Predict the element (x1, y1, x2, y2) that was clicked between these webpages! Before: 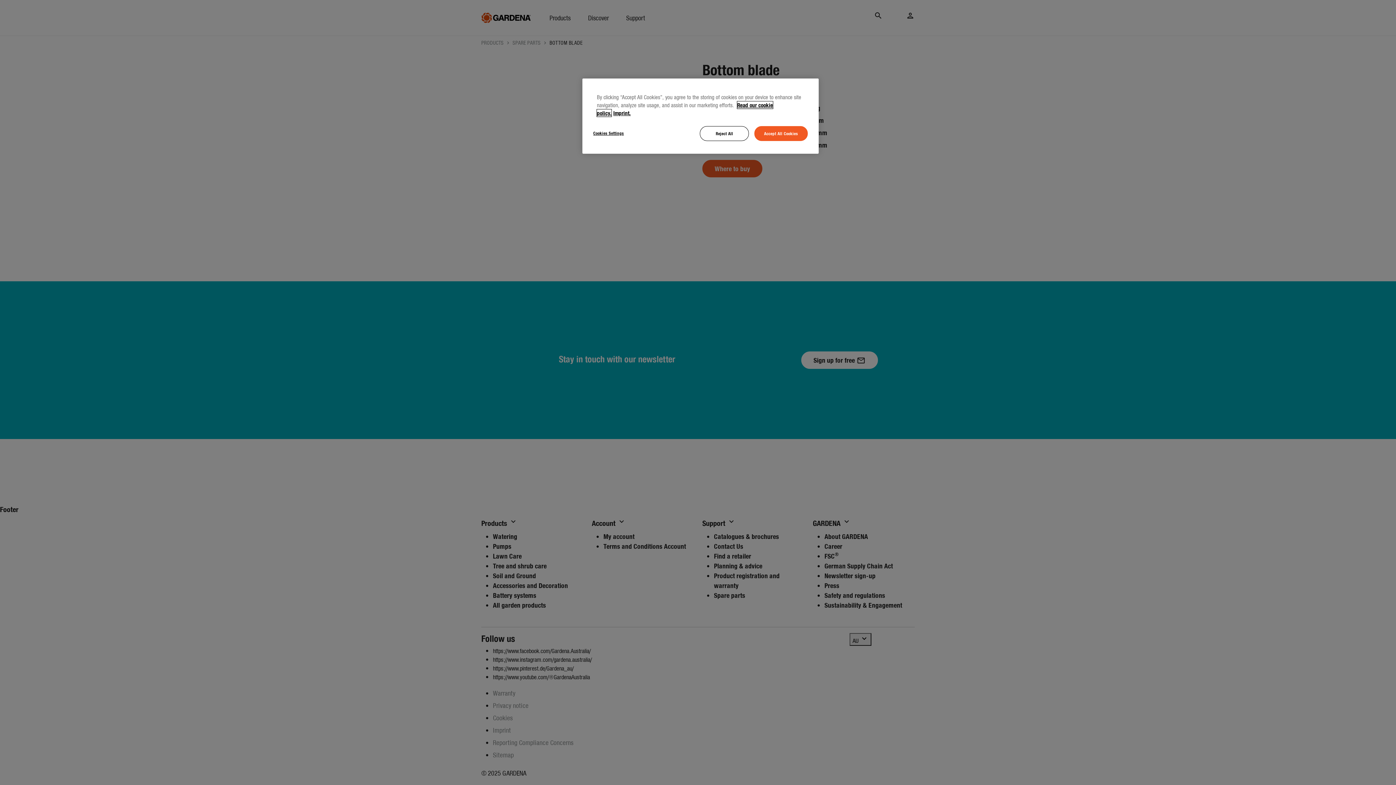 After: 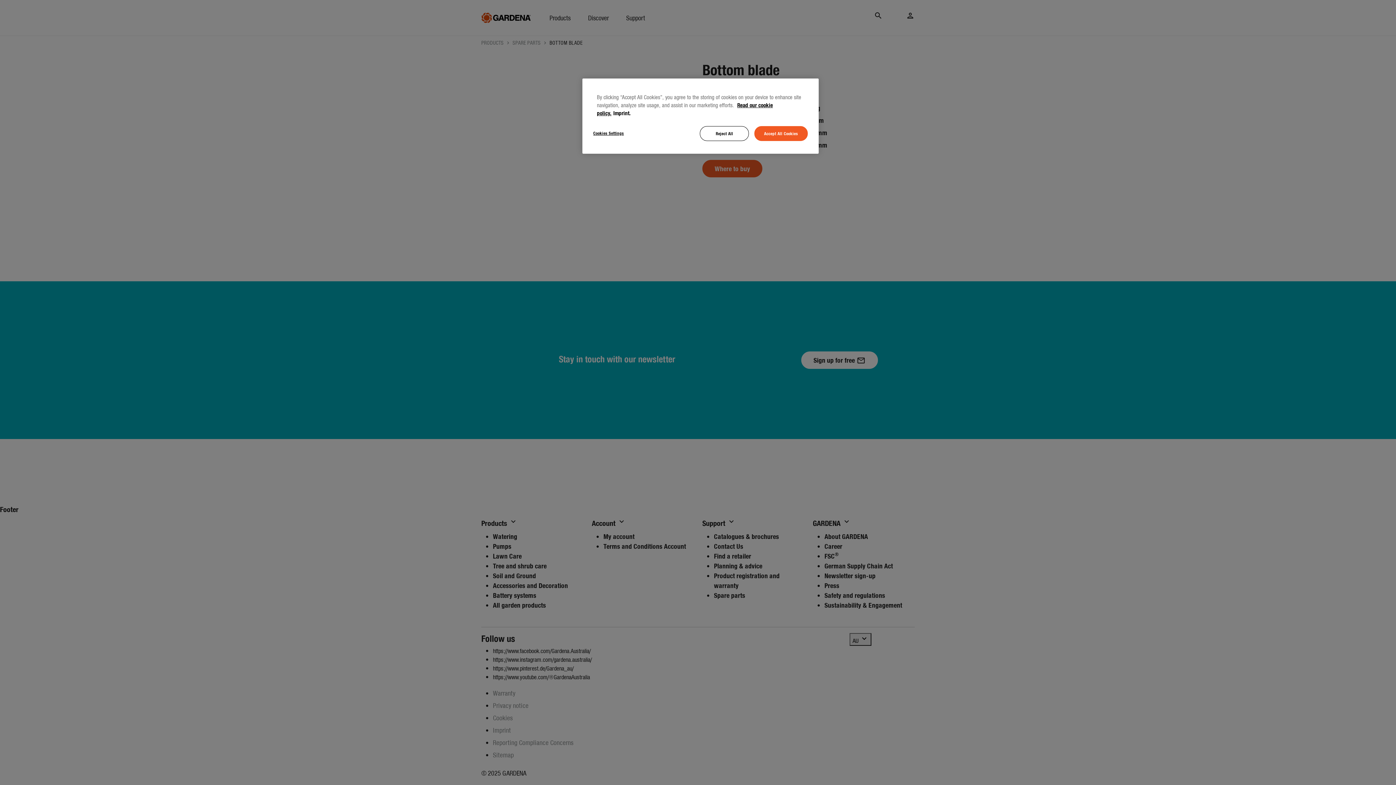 Action: label: Legal Information, opens in a new tab bbox: (613, 109, 630, 116)